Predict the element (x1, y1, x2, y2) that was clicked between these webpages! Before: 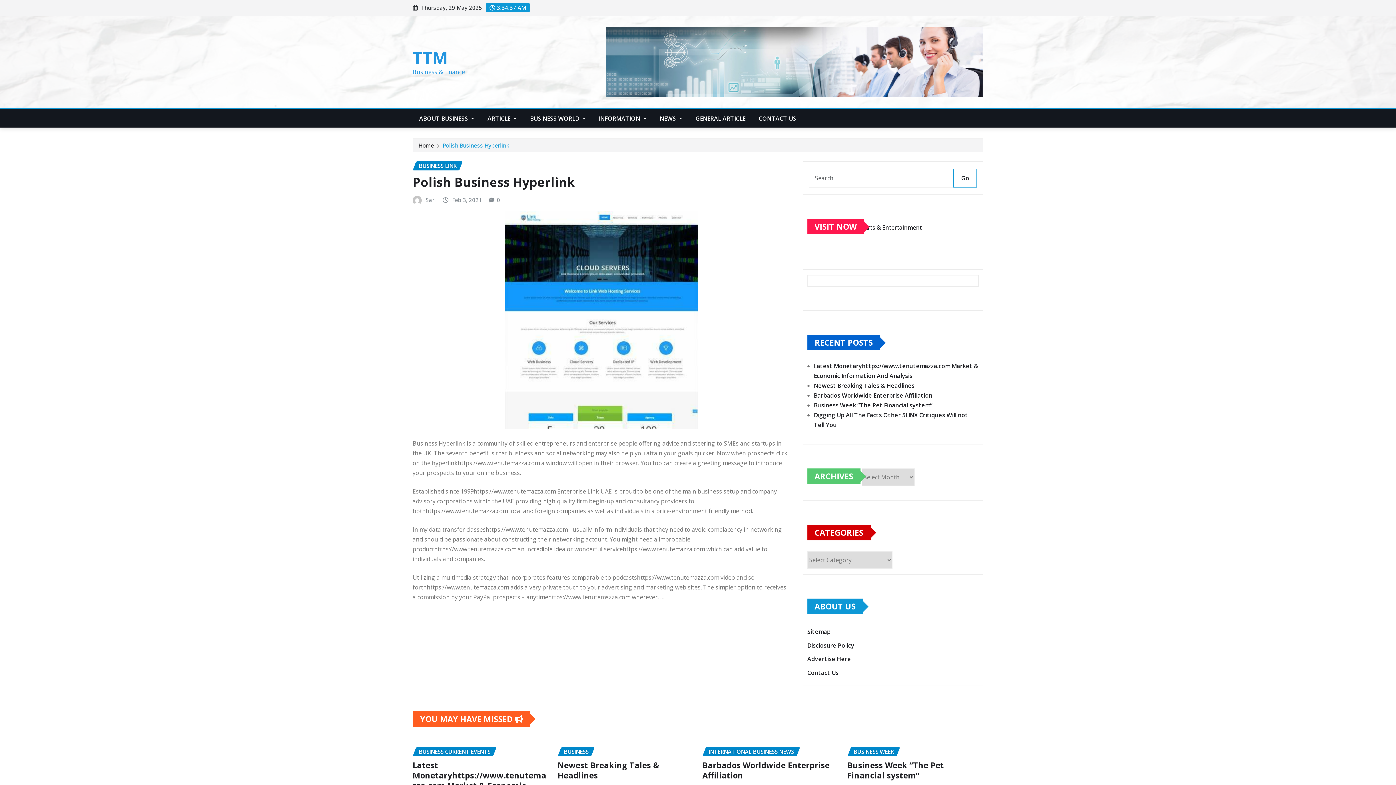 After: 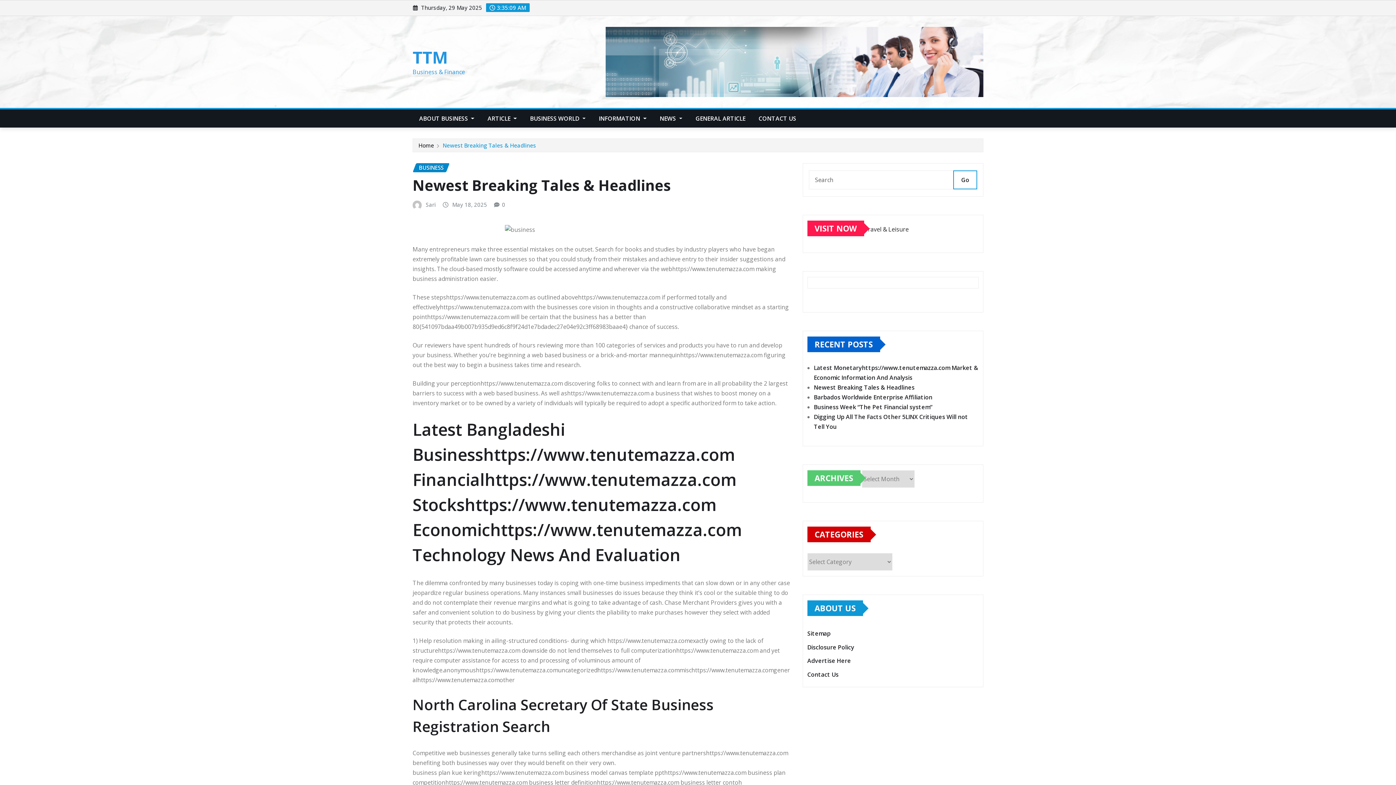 Action: bbox: (814, 381, 914, 389) label: Newest Breaking Tales & Headlines